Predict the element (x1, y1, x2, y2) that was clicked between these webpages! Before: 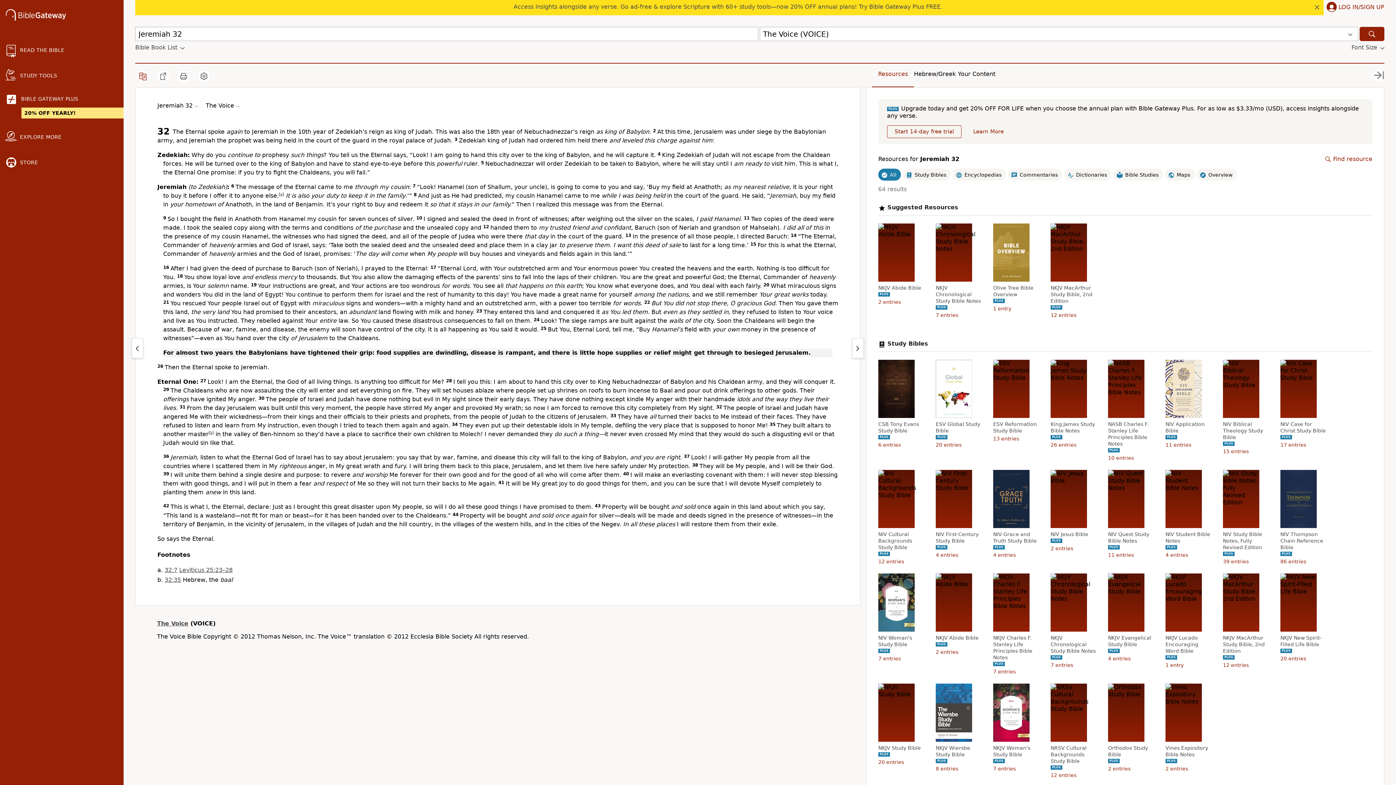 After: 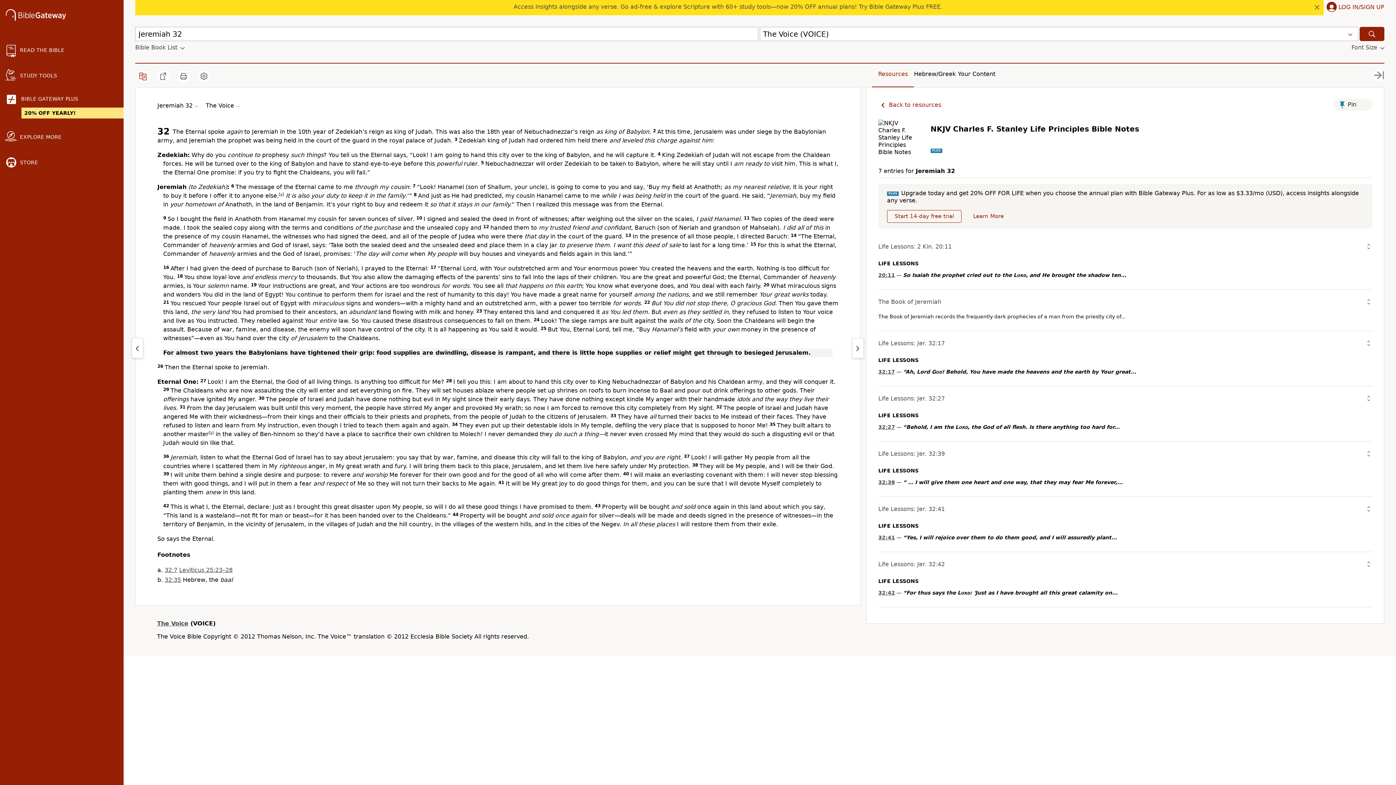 Action: bbox: (993, 634, 1040, 661) label: NKJV Charles F. Stanley Life Principles Bible Notes